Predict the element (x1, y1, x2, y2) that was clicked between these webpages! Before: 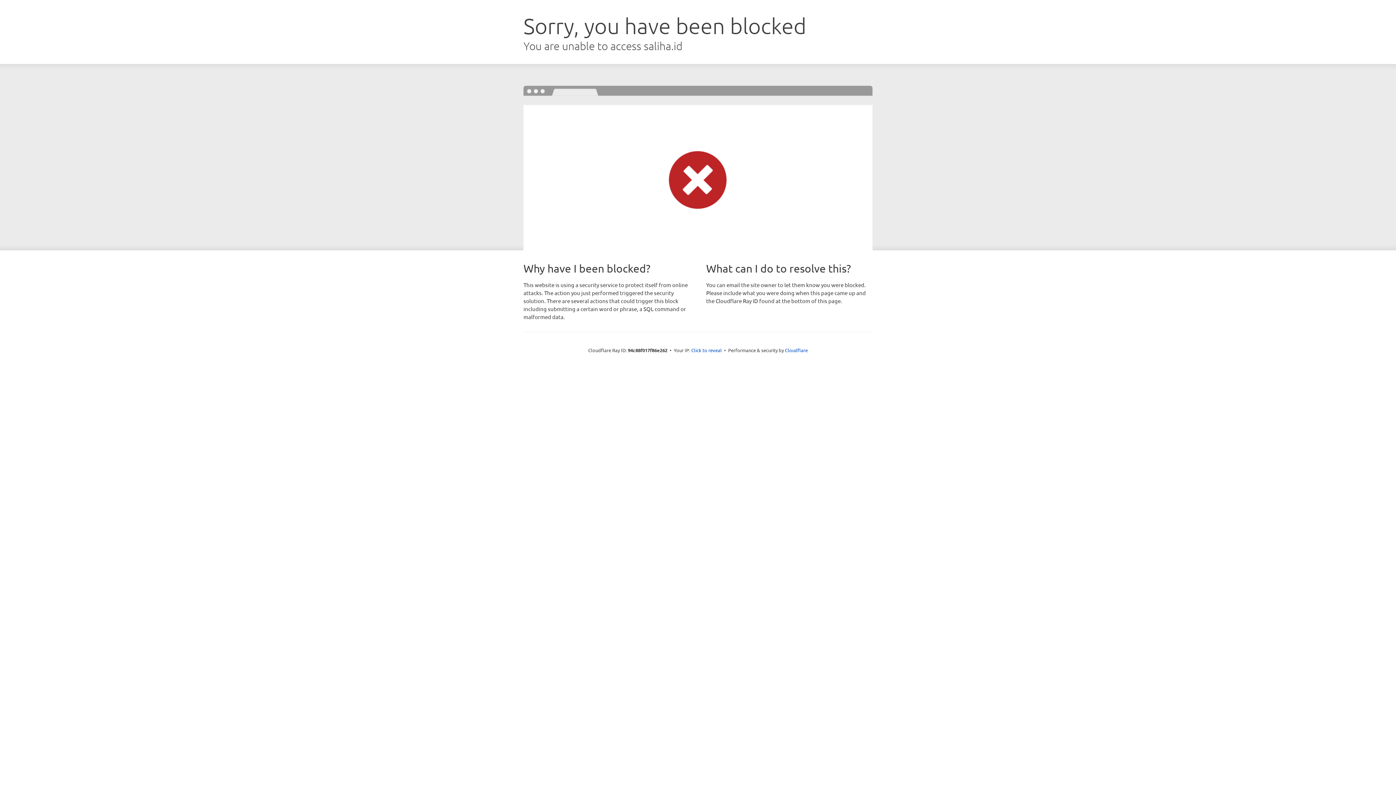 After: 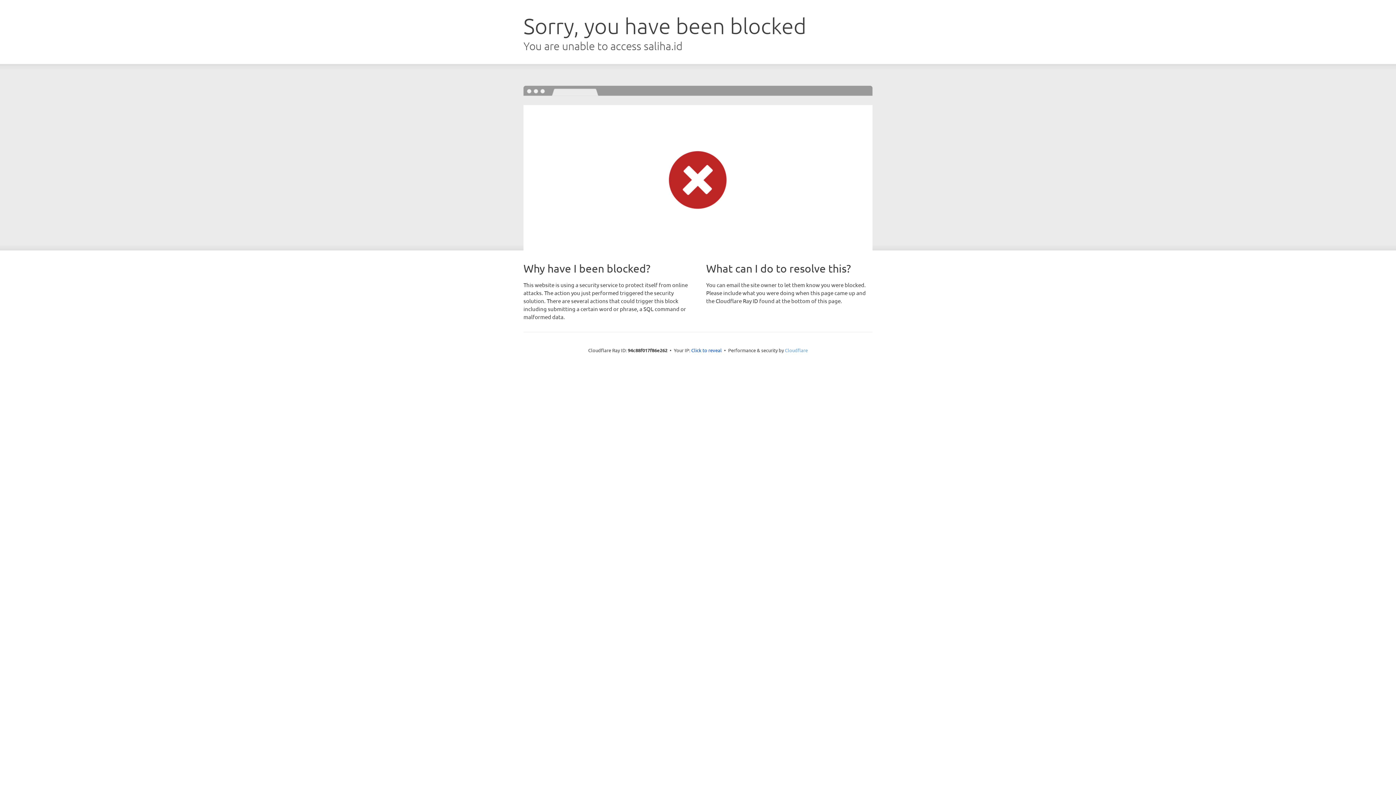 Action: bbox: (785, 347, 808, 353) label: Cloudflare